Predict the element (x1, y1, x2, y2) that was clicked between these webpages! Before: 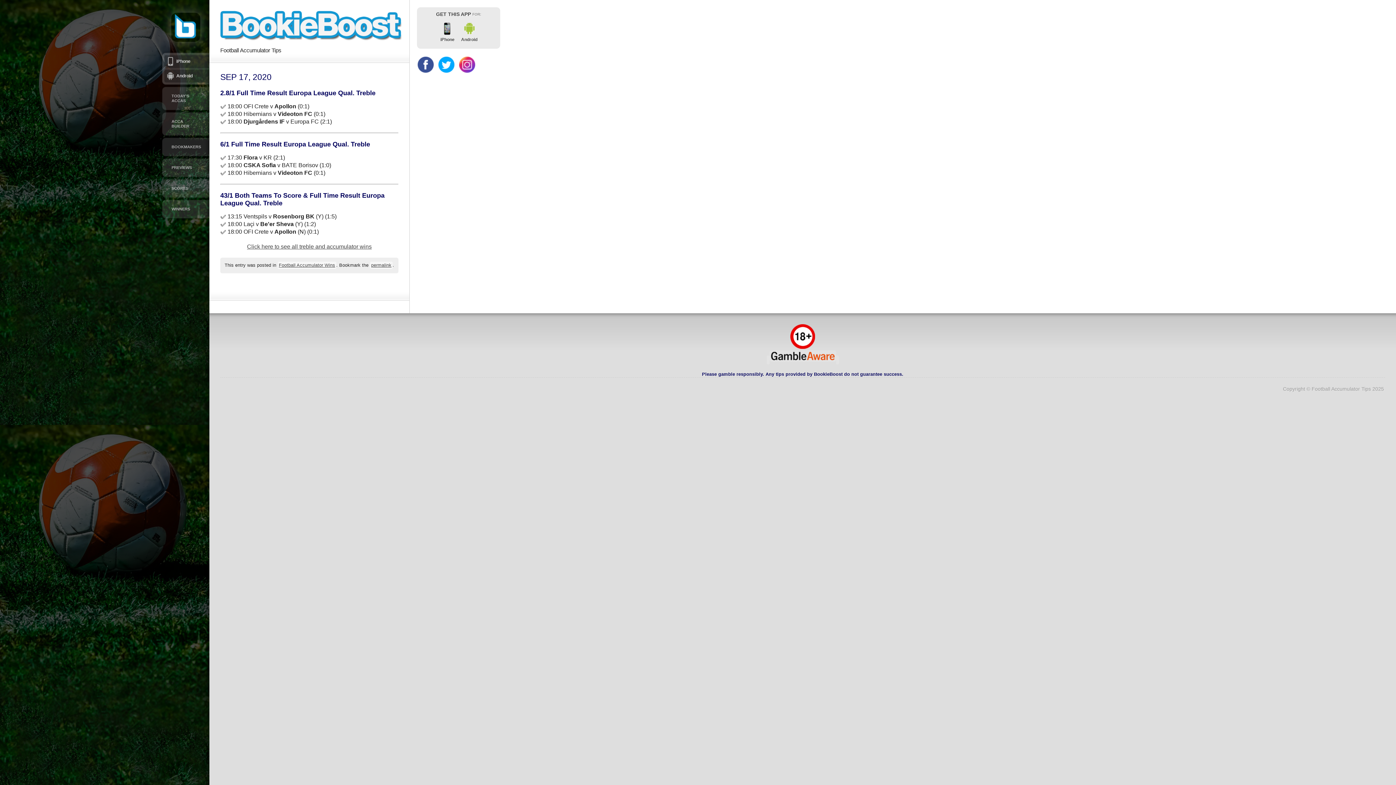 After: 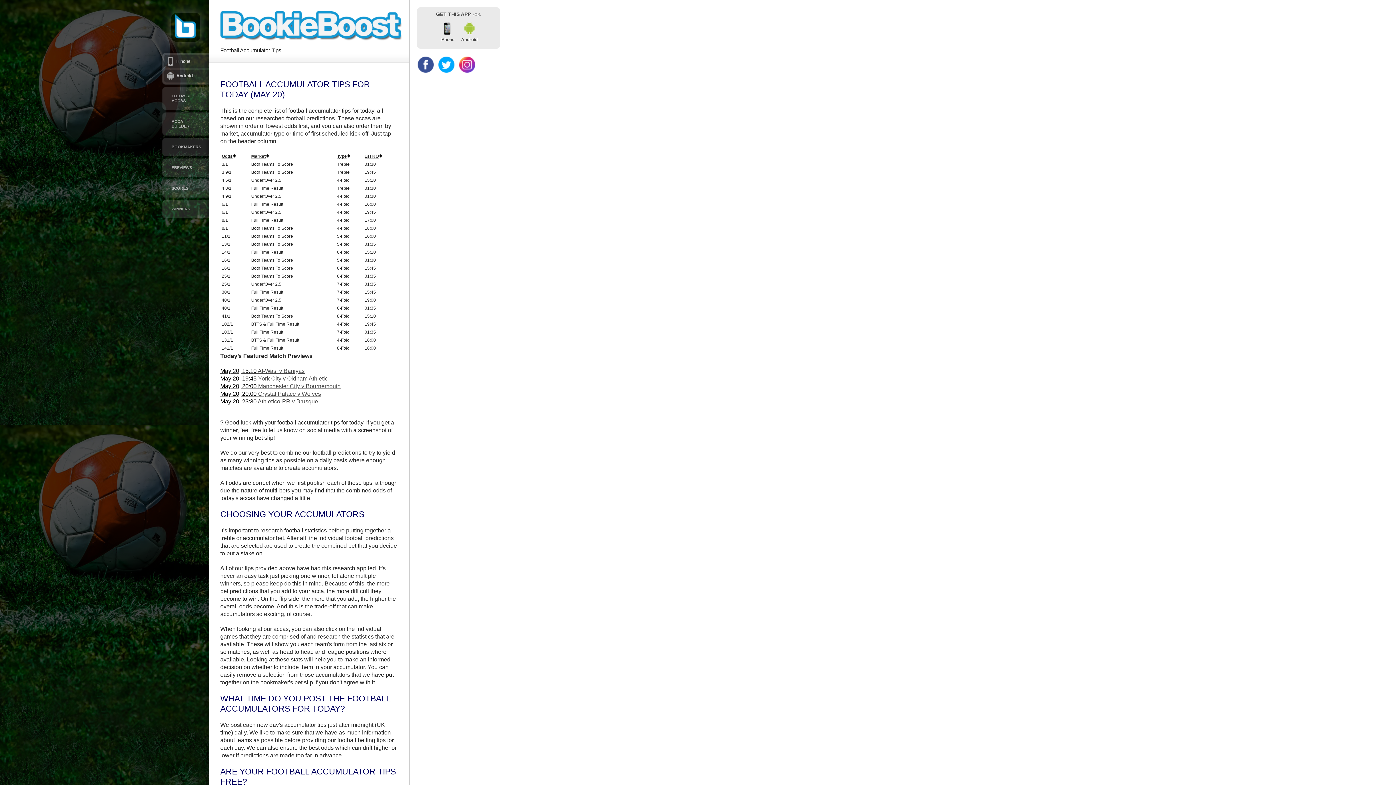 Action: bbox: (162, 86, 209, 110) label: TODAY’S ACCAS